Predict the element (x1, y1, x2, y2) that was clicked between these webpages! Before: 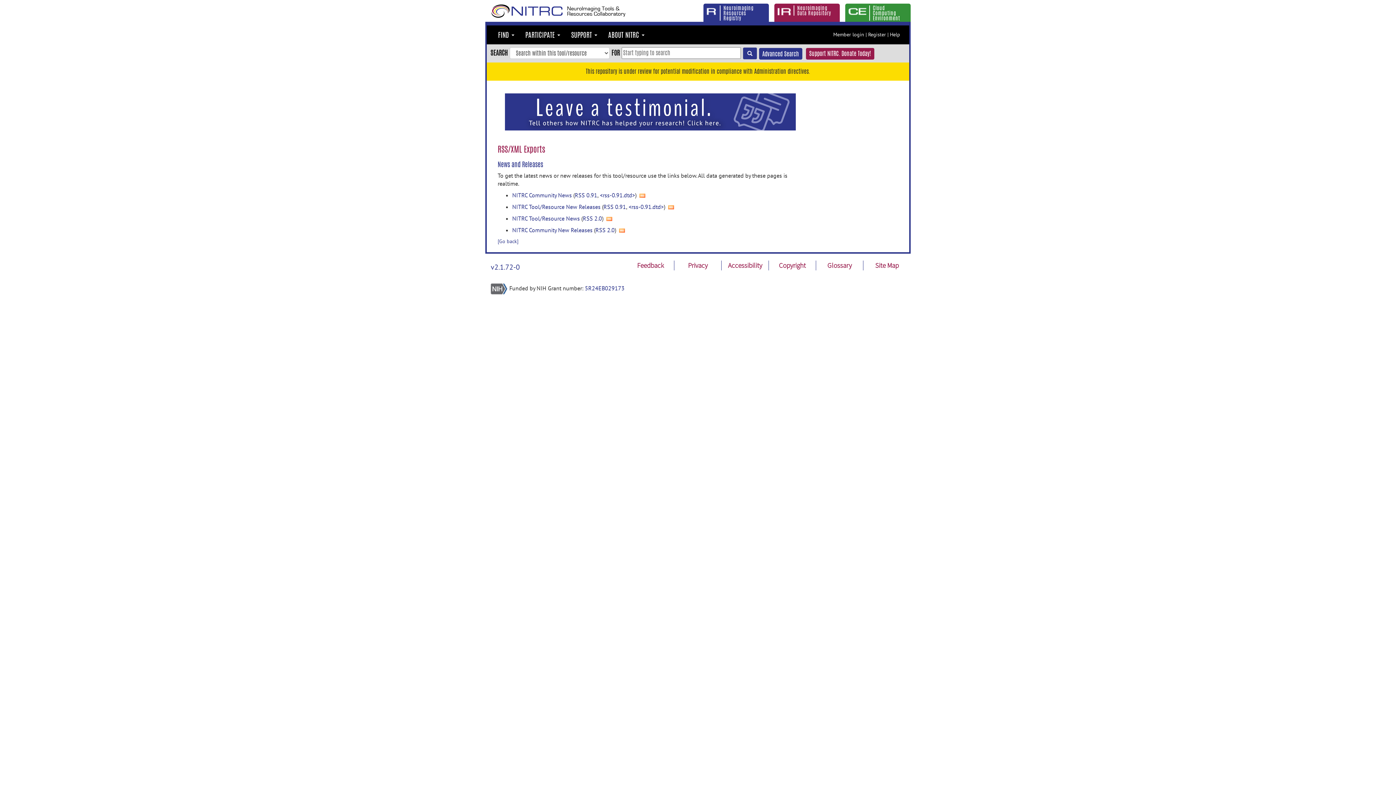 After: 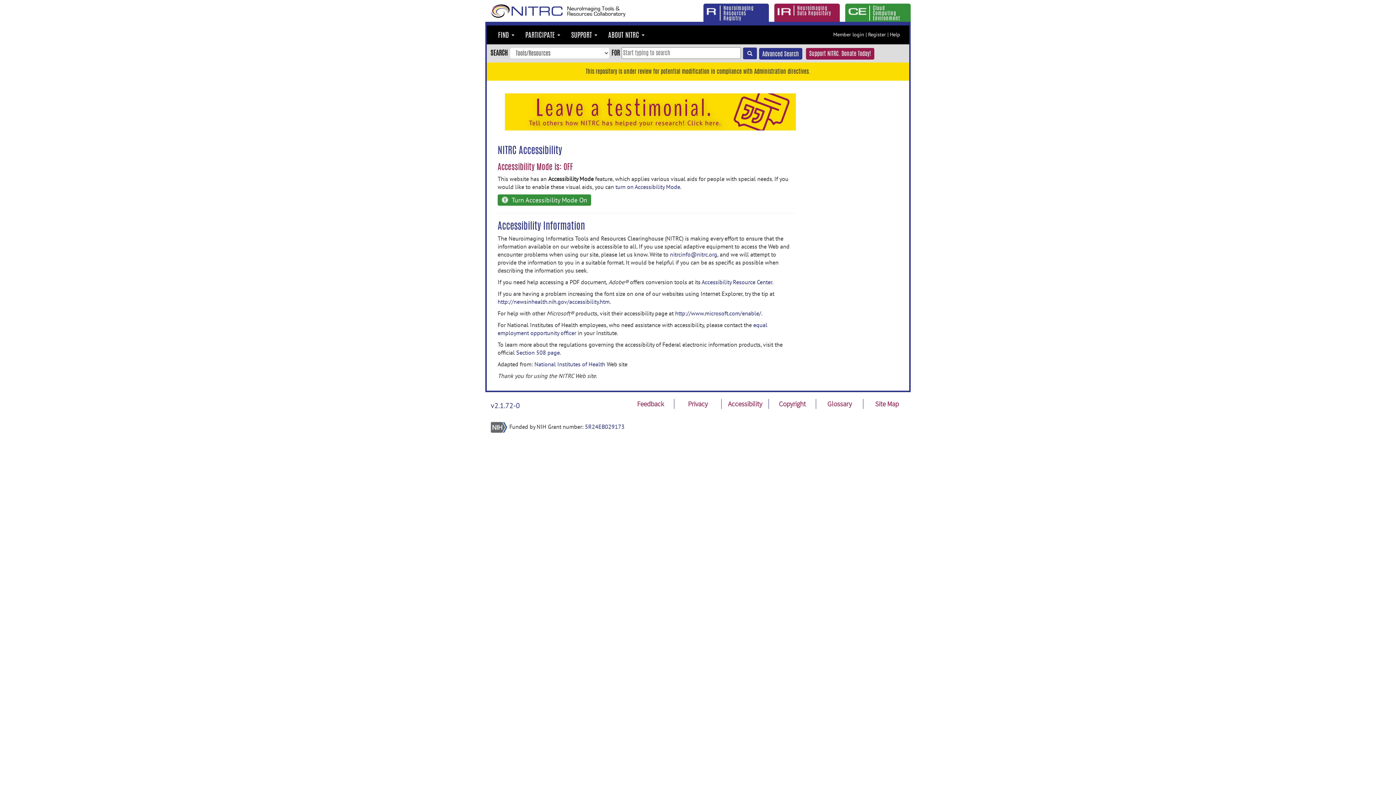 Action: bbox: (728, 261, 762, 269) label: Accessibility